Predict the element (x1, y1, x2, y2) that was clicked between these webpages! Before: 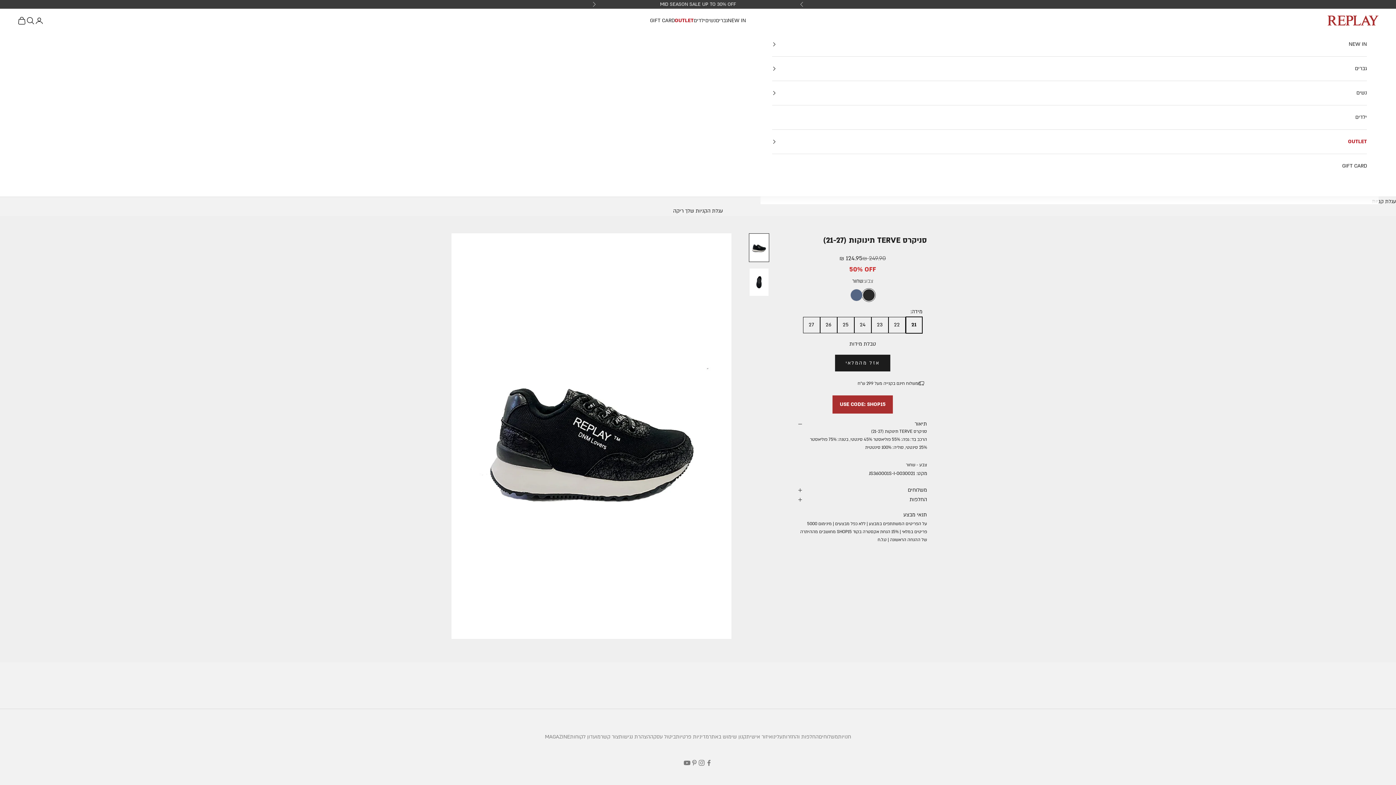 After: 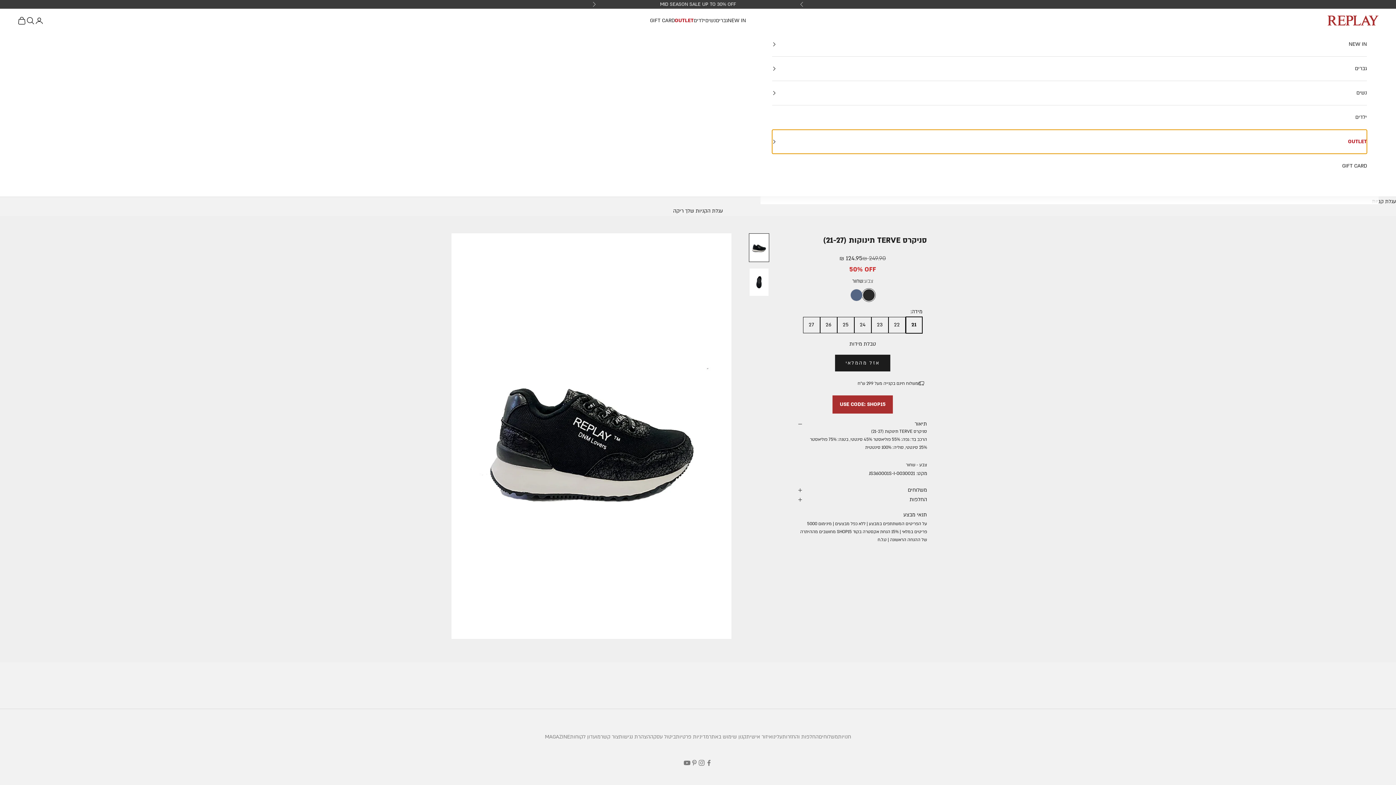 Action: label: OUTLET bbox: (772, 129, 1367, 153)